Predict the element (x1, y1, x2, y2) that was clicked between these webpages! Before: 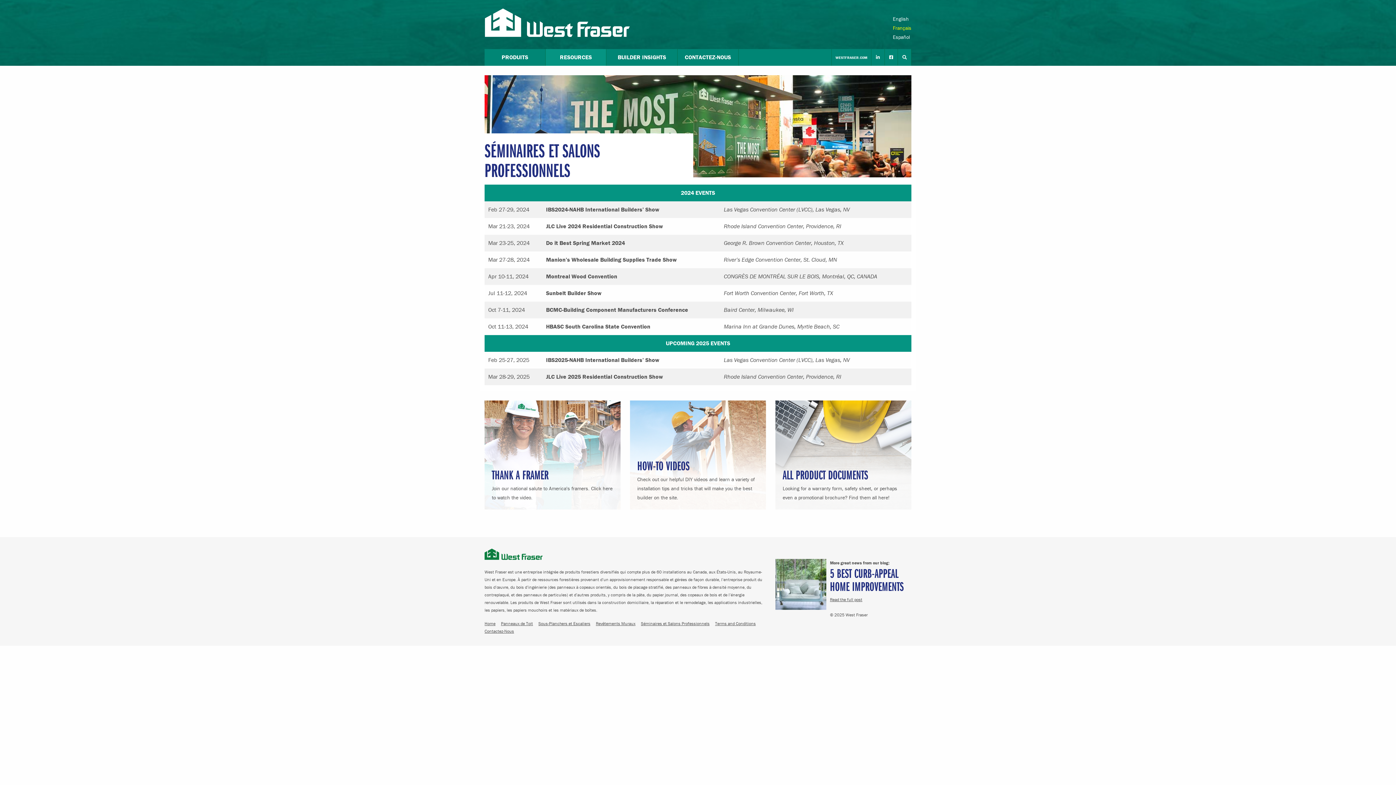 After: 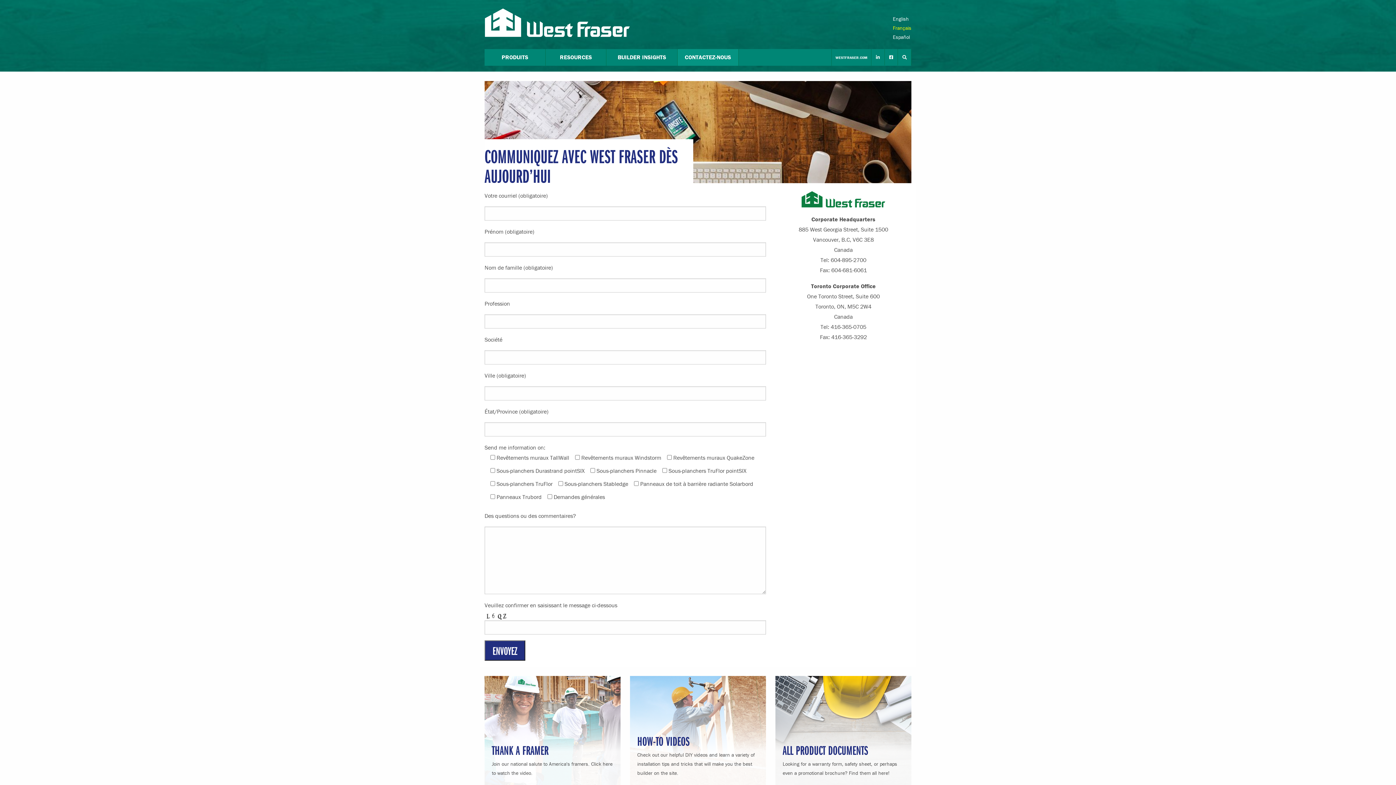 Action: label: CONTACTEZ-NOUS bbox: (677, 49, 738, 65)